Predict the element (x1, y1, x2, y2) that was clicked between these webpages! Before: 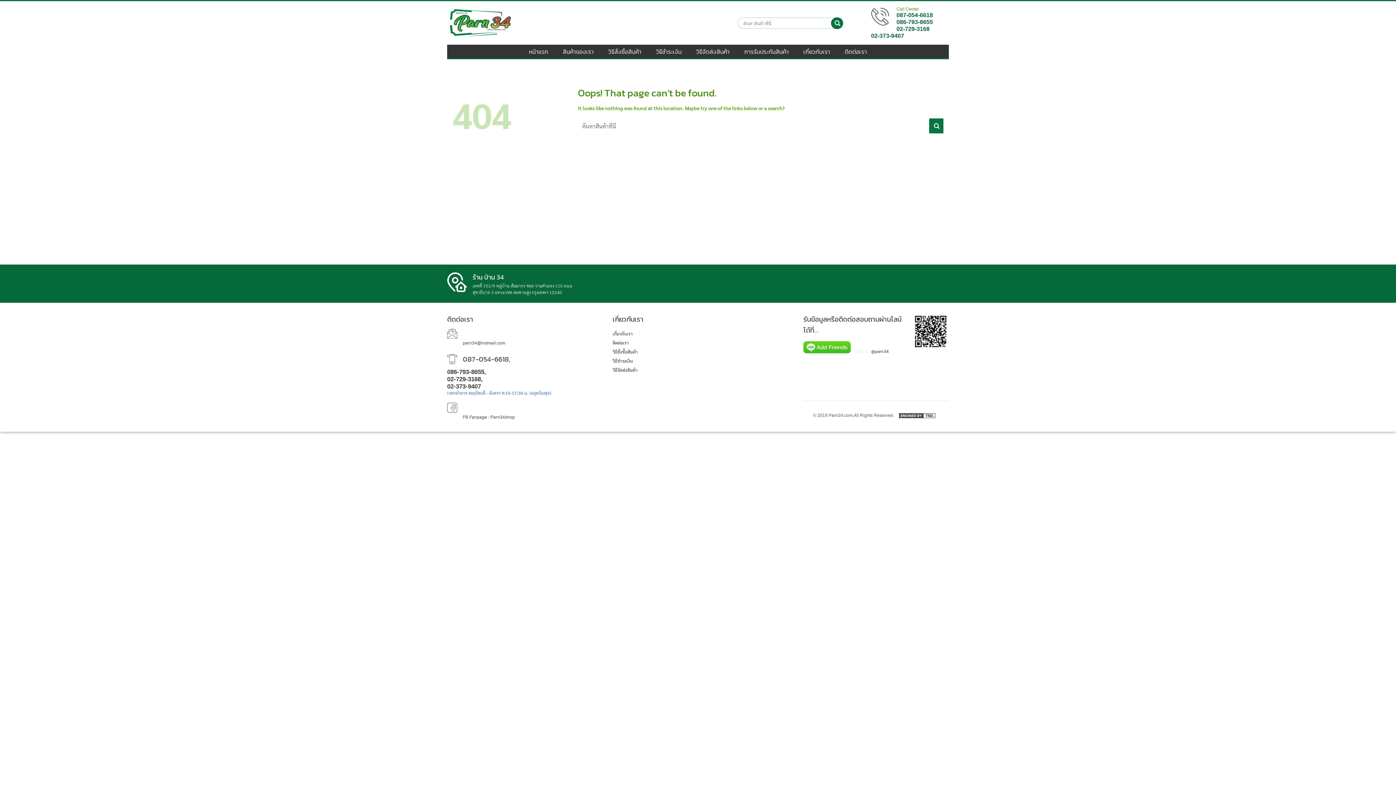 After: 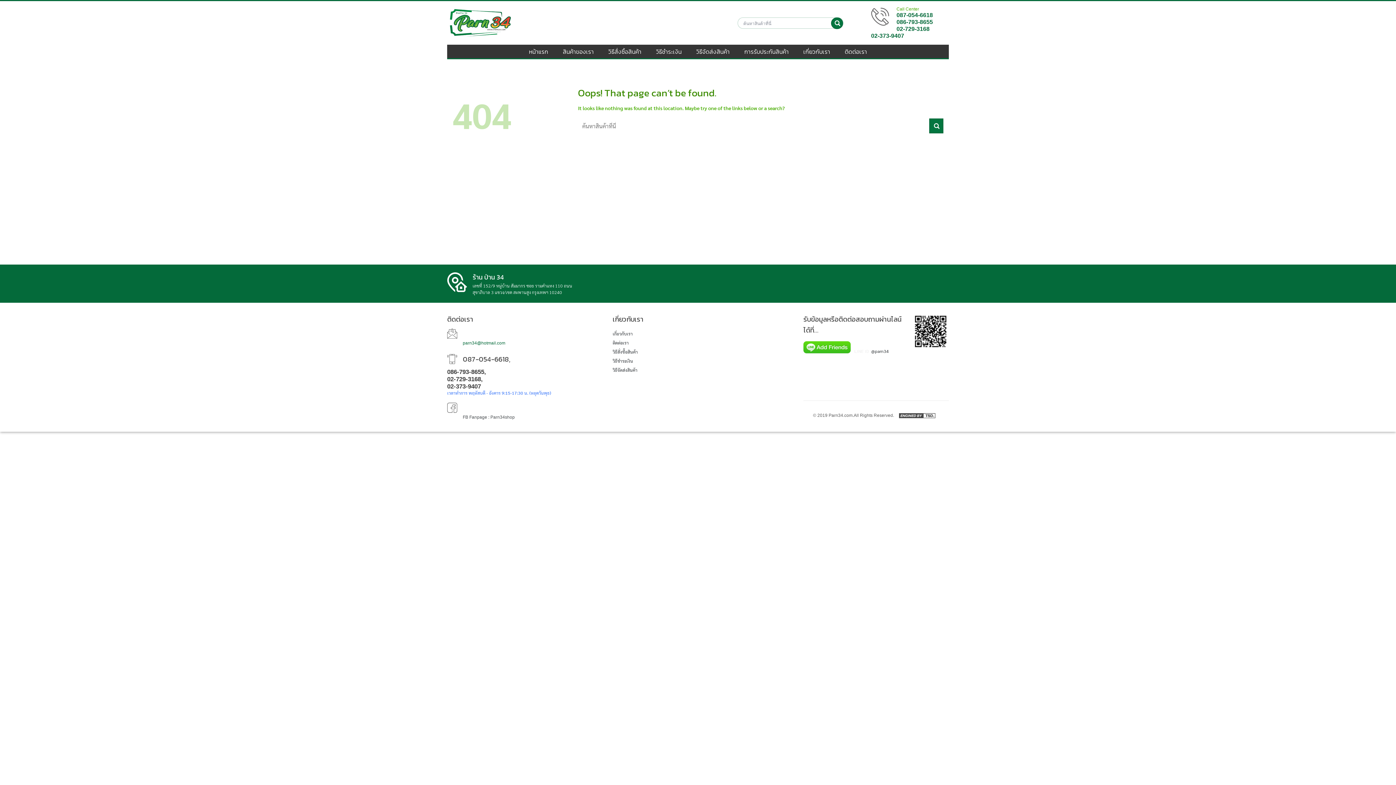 Action: label: parn34@hotmail.com bbox: (462, 340, 505, 345)